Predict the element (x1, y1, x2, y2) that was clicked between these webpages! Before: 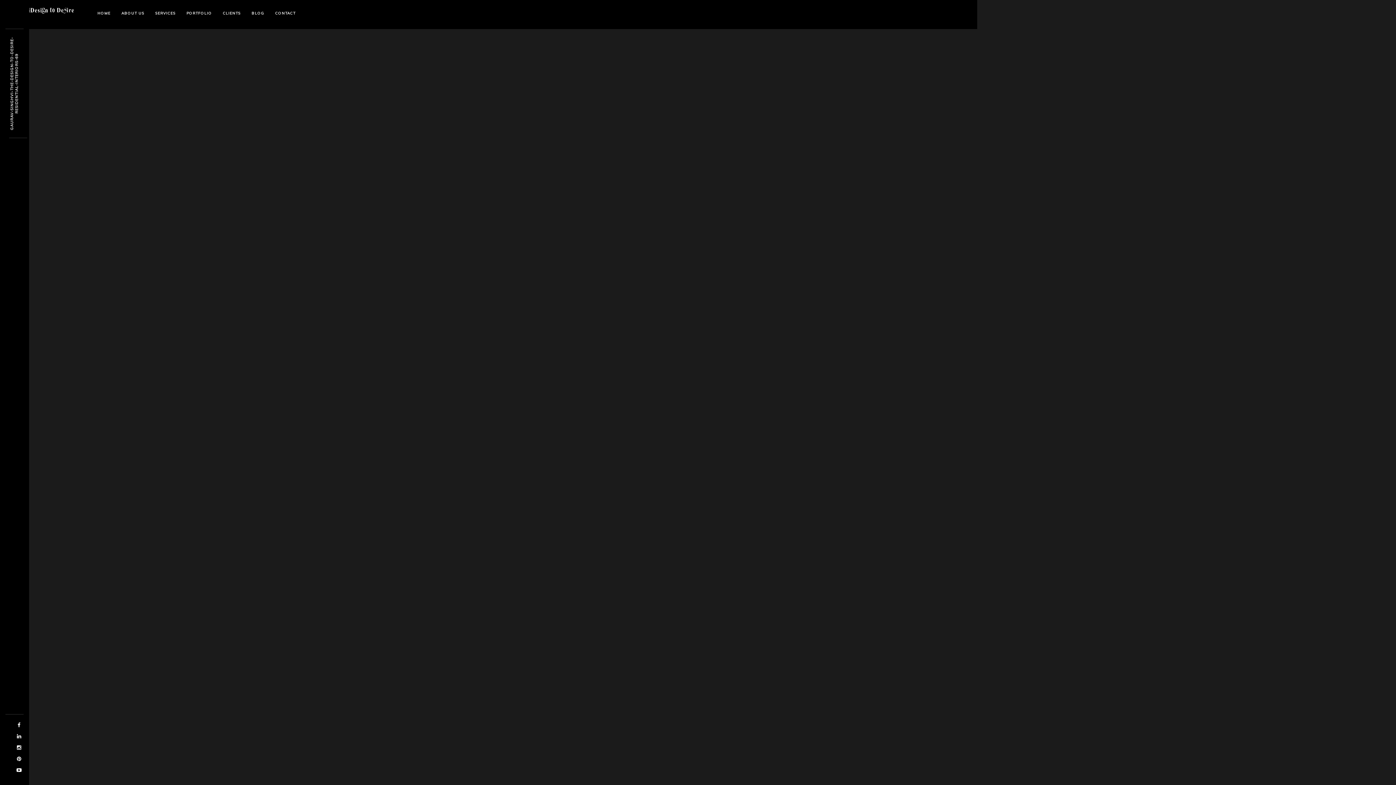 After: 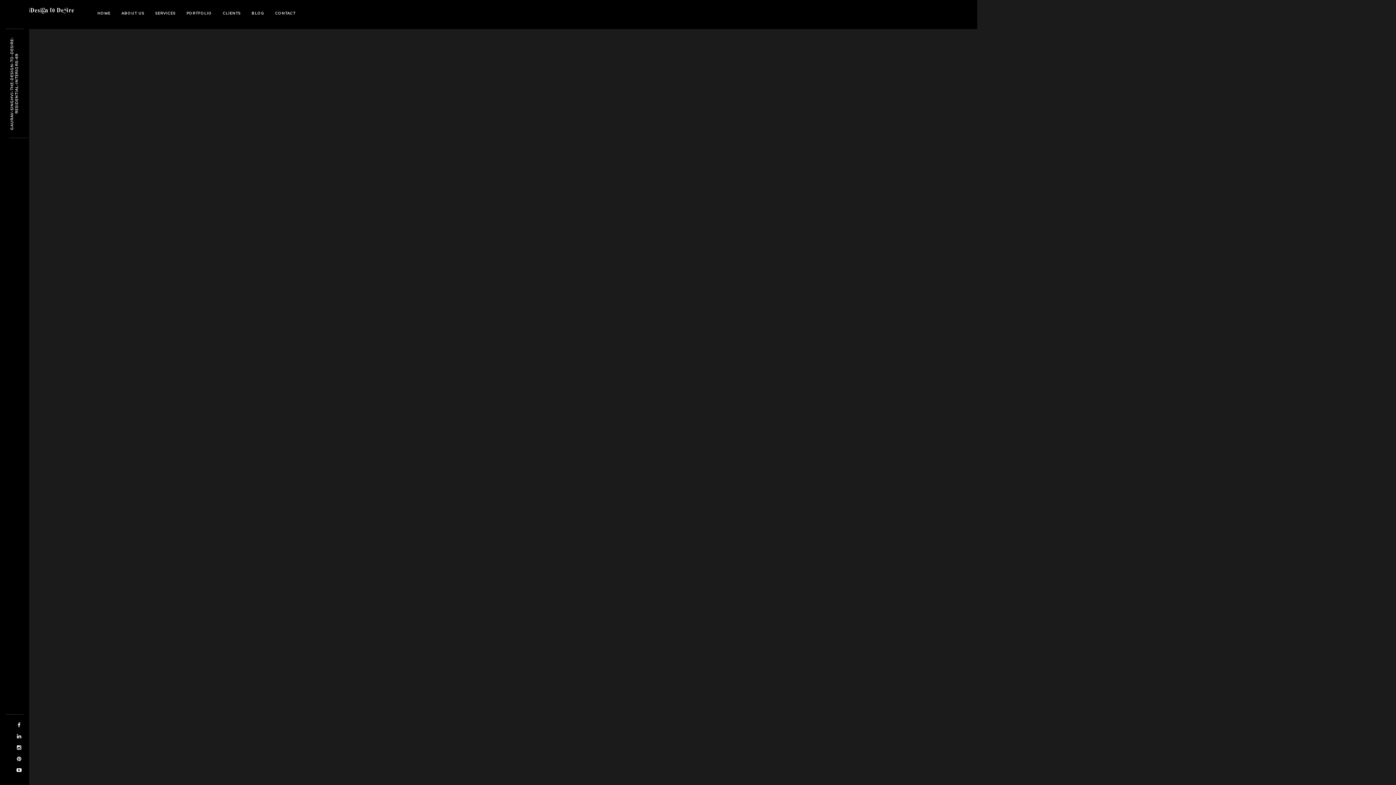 Action: bbox: (9, 46, 14, 120) label: GAURAV-SINGHVI-THE-HOZH8Q$D